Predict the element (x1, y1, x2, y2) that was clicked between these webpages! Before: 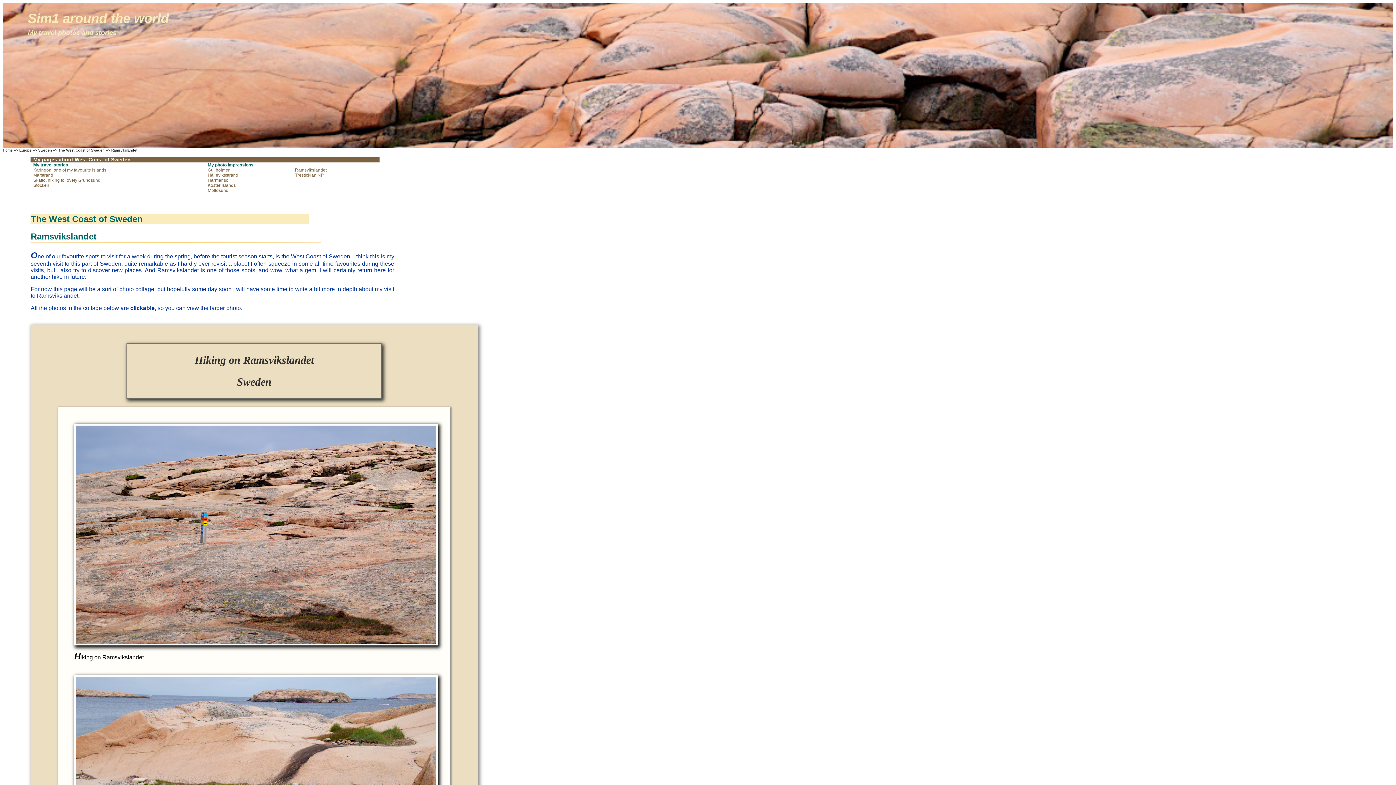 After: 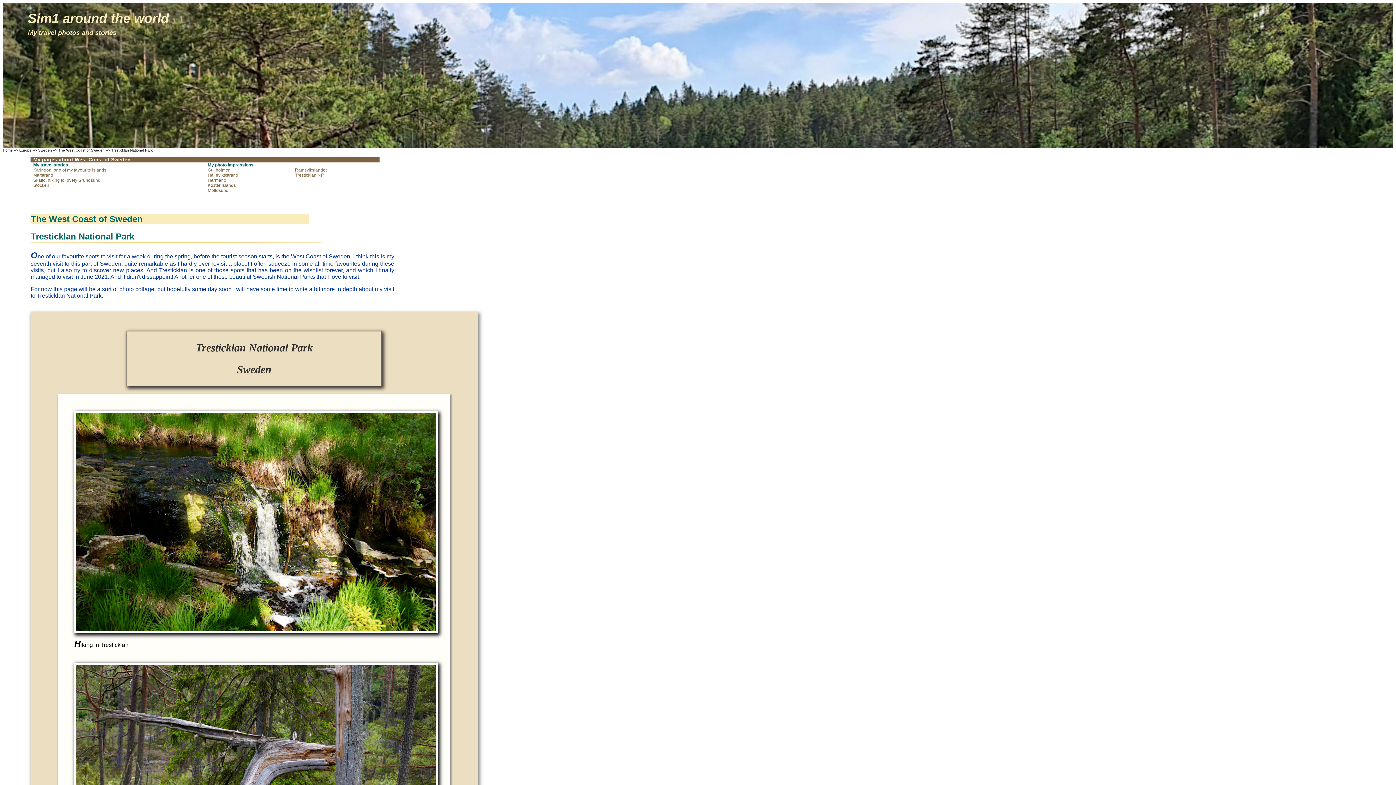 Action: bbox: (295, 172, 323, 177) label: Tresticklan NP